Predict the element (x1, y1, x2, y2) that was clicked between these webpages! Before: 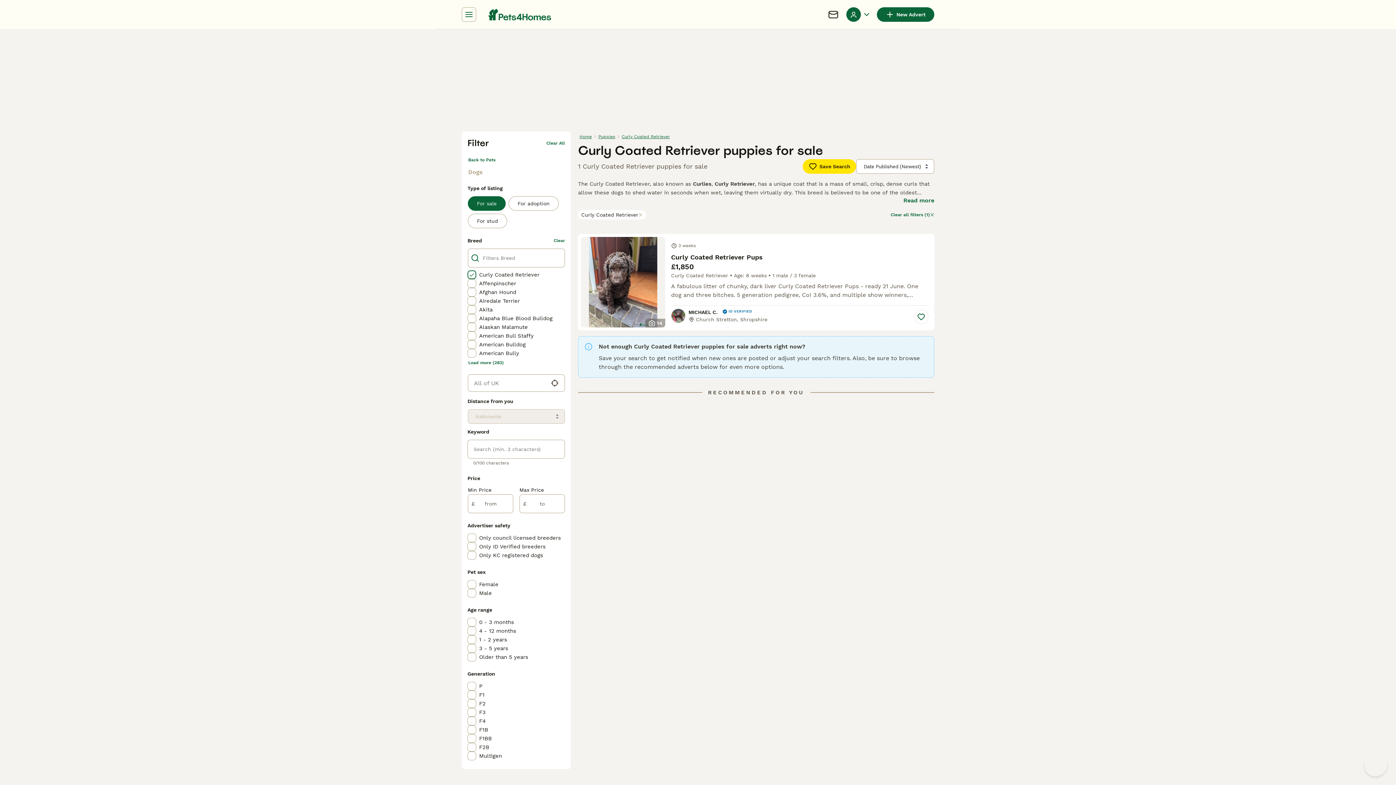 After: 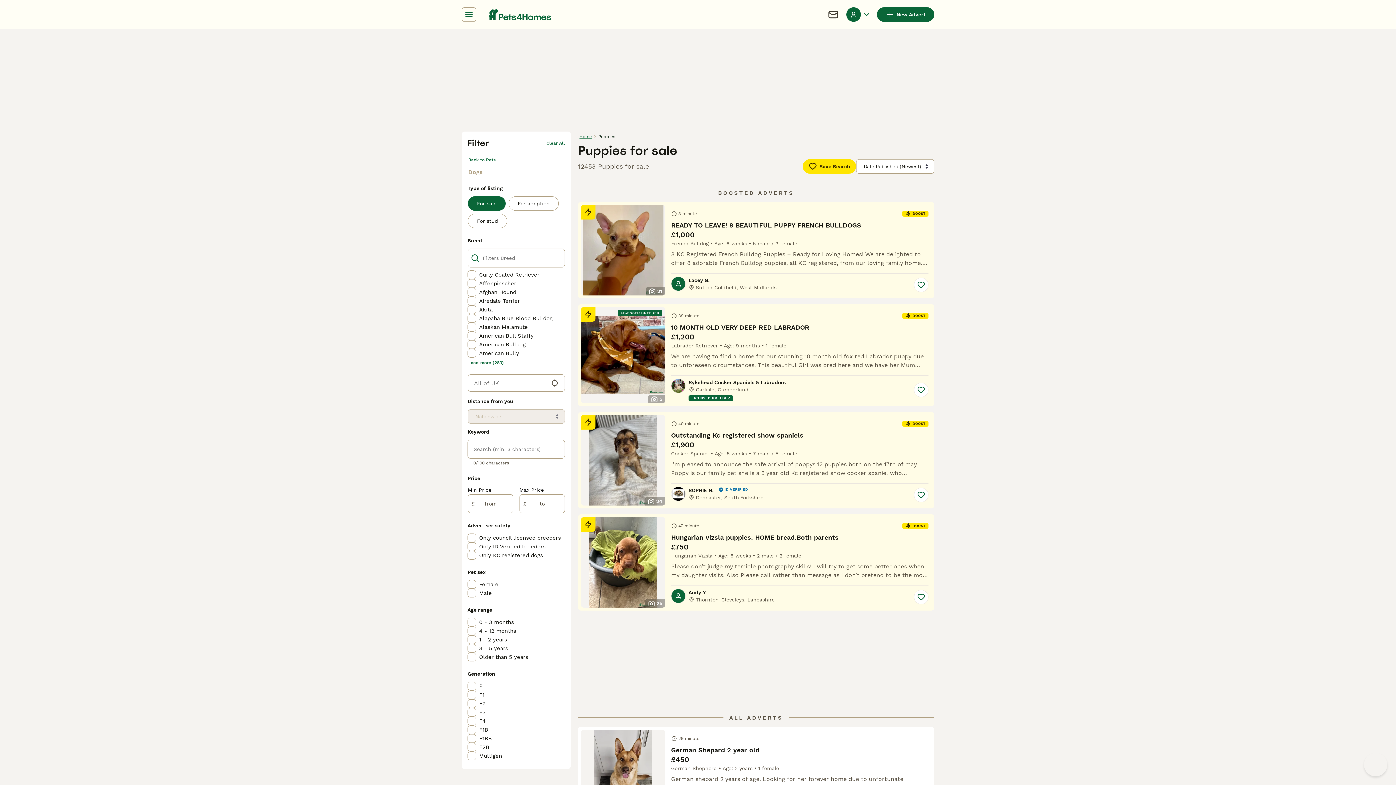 Action: label: Puppies bbox: (597, 131, 616, 141)